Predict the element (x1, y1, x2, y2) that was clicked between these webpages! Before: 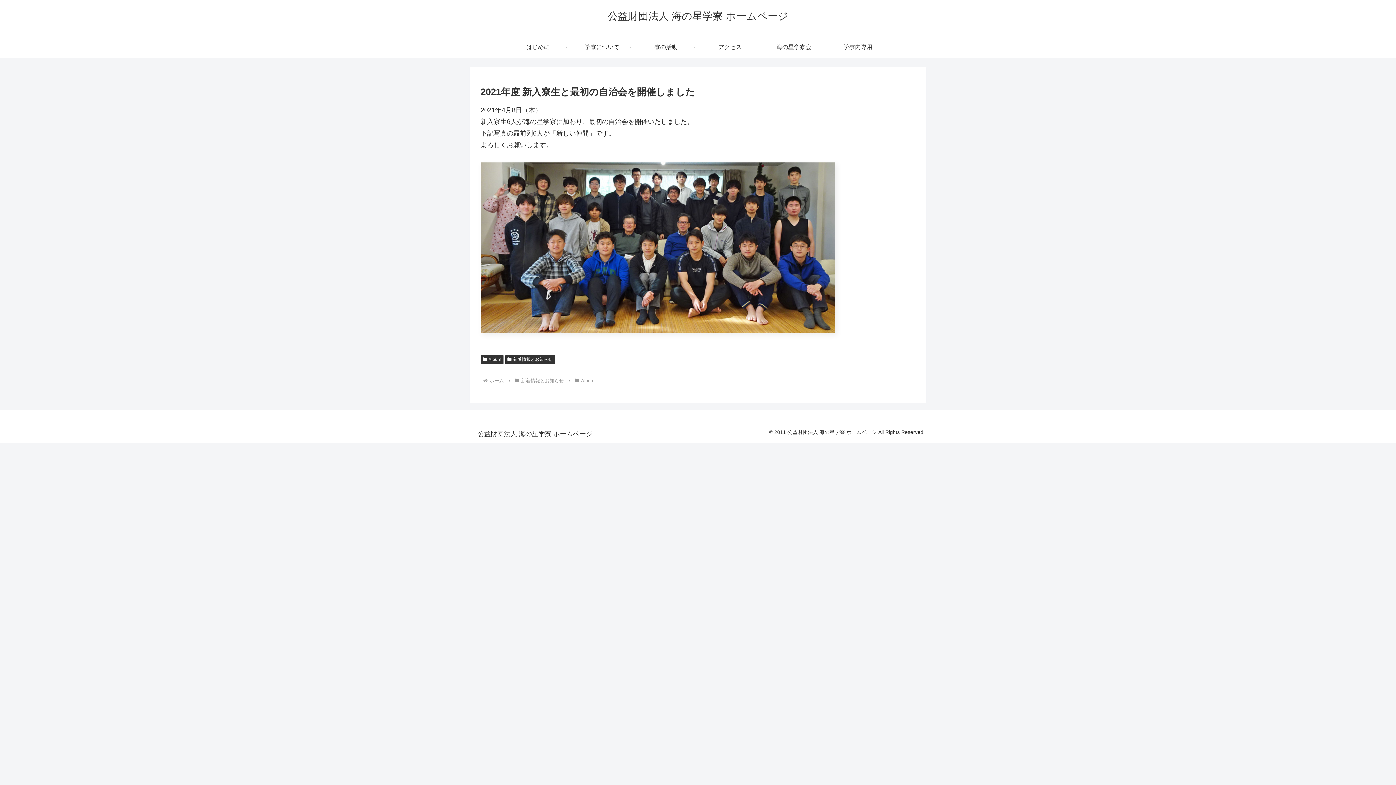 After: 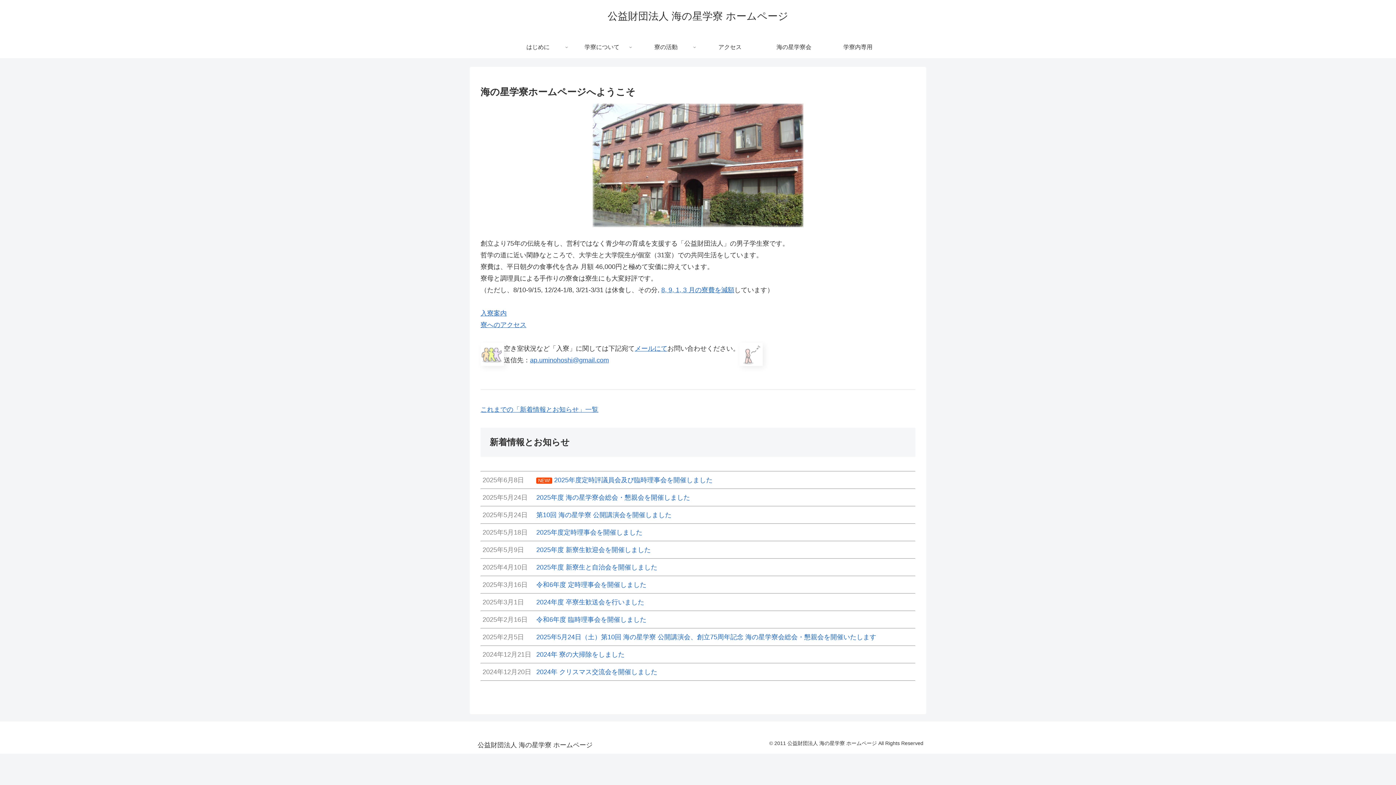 Action: bbox: (601, 13, 795, 21) label: 公益財団法人 海の星学寮 ホームページ